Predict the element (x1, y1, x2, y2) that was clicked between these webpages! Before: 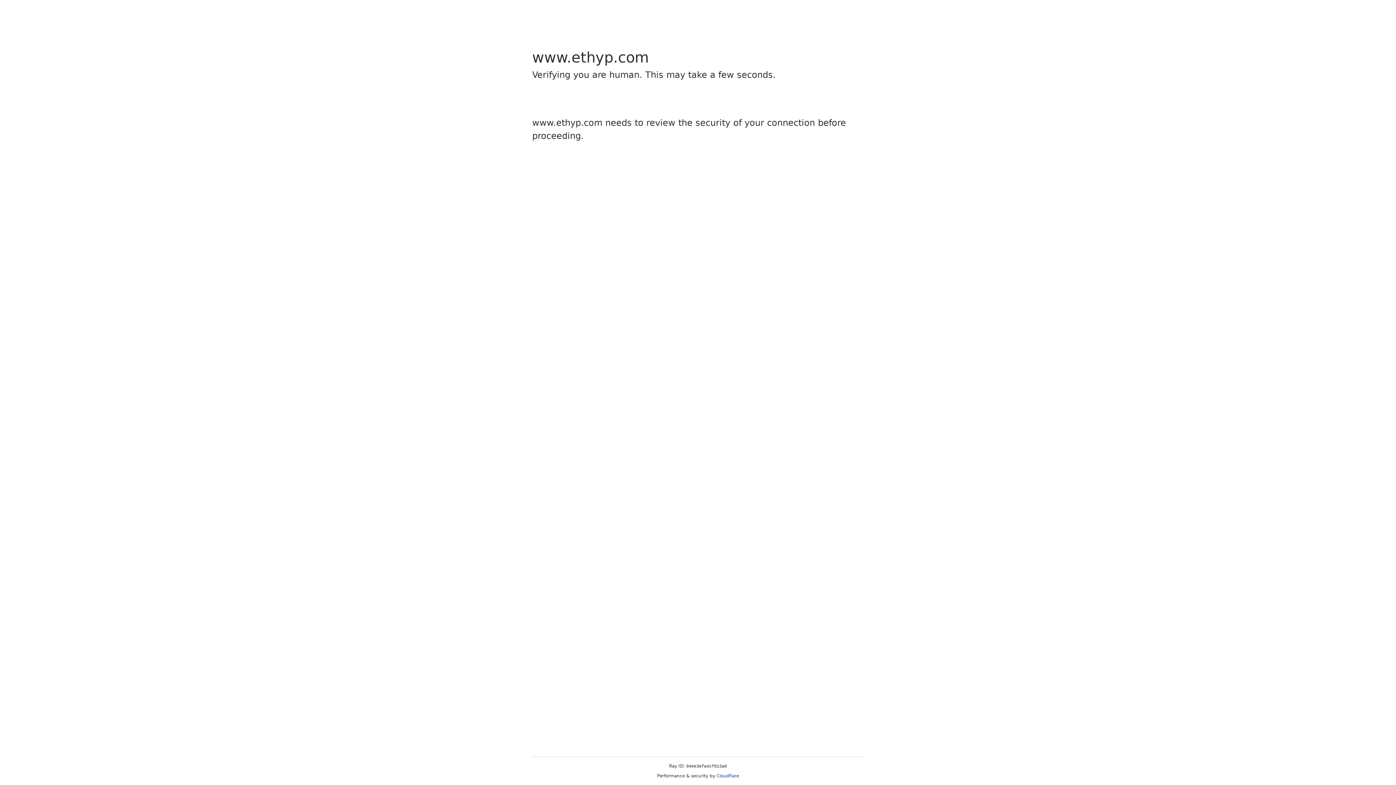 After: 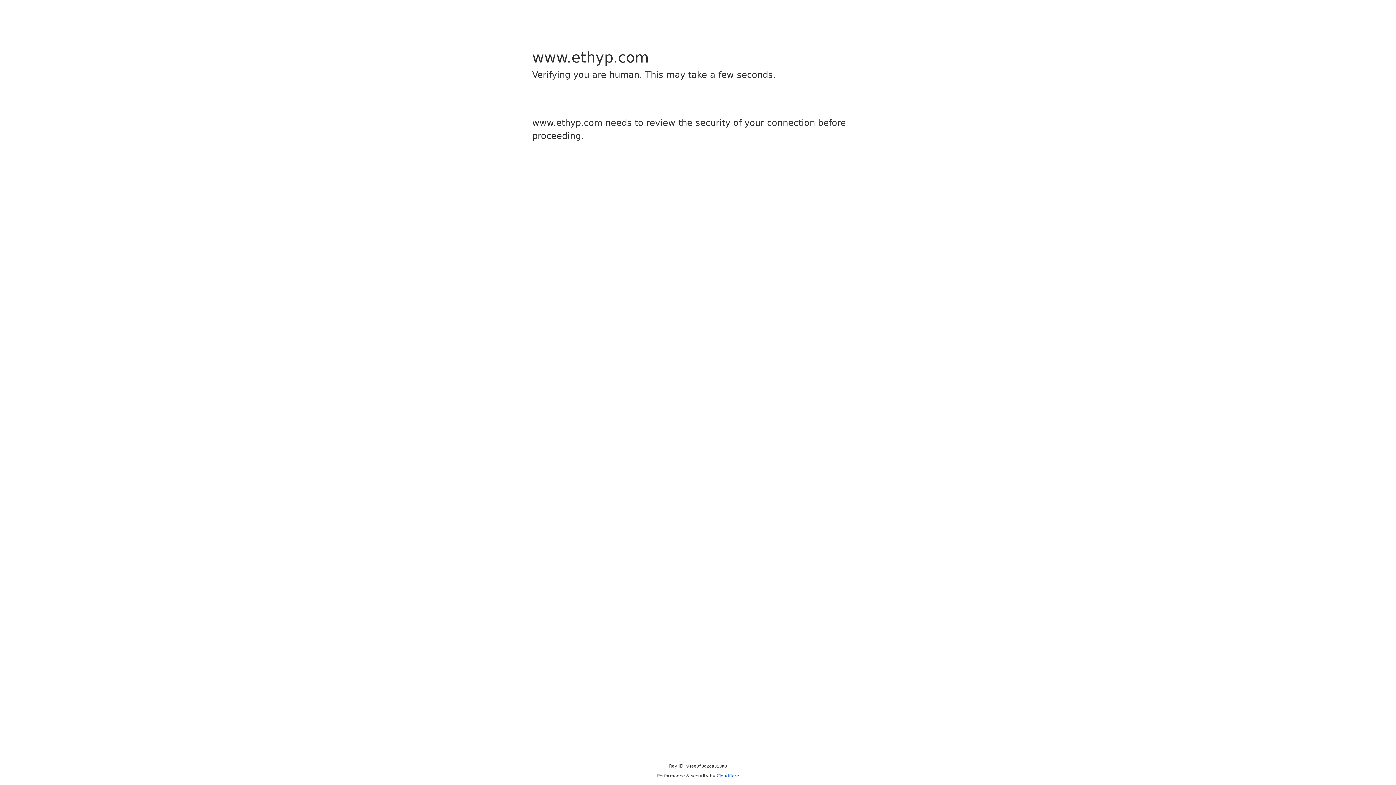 Action: bbox: (716, 773, 739, 778) label: Cloudflare